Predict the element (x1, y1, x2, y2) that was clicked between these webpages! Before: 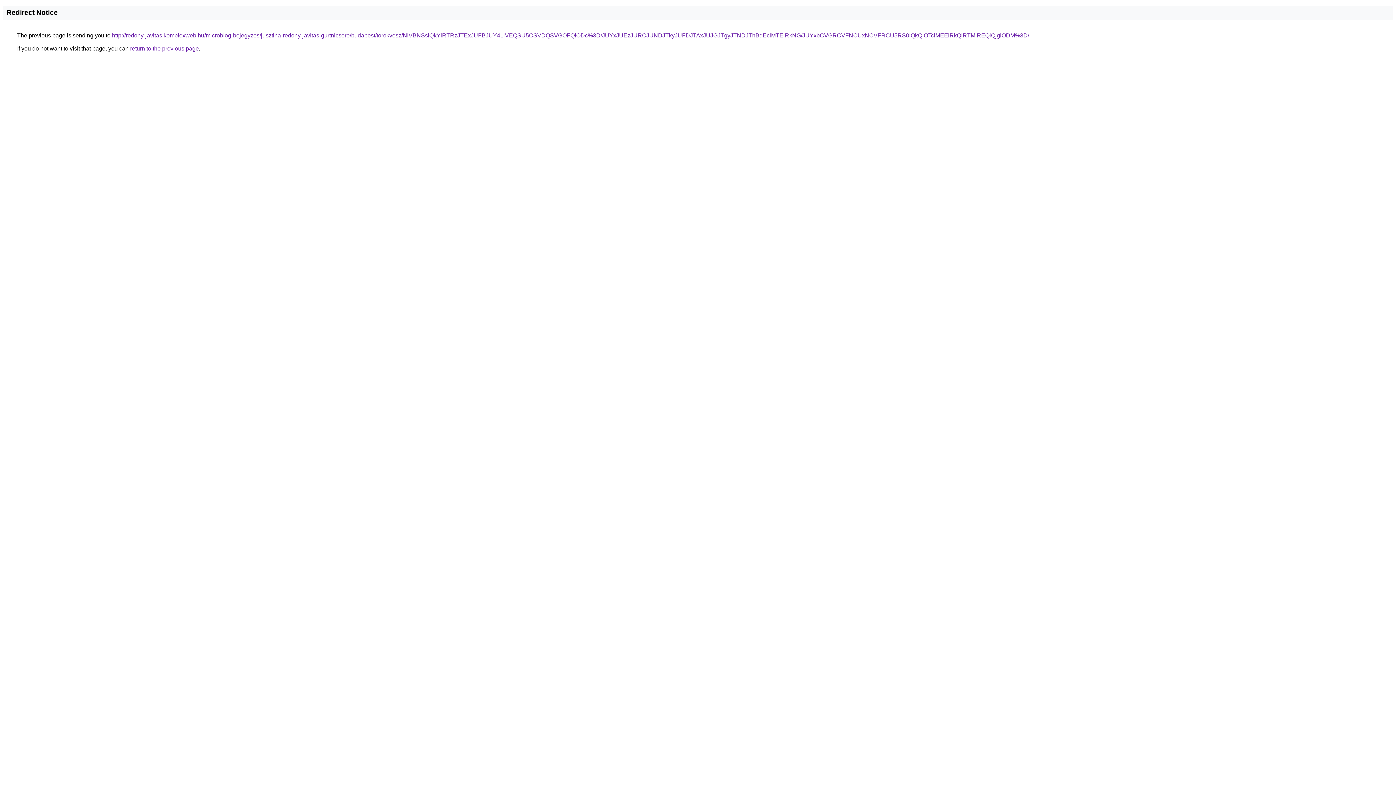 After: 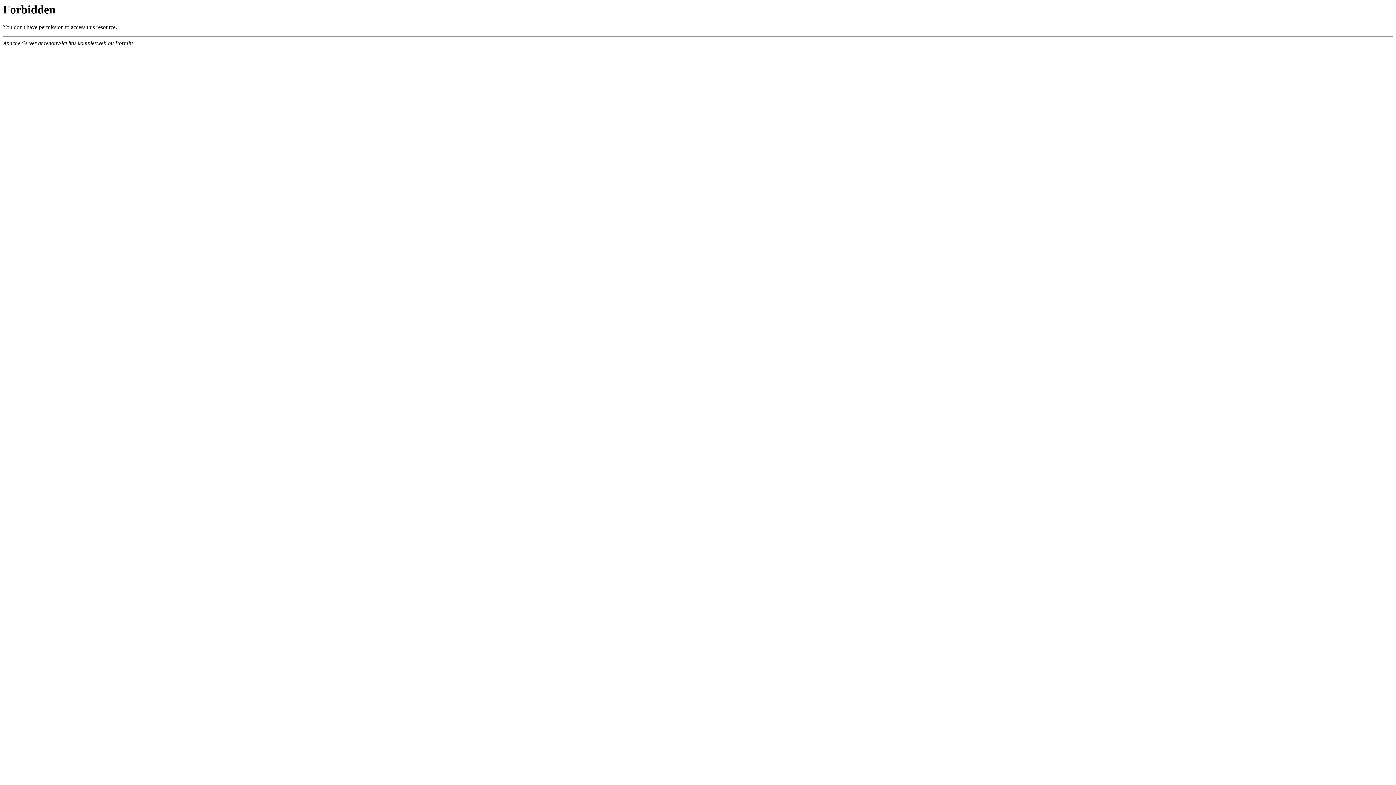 Action: label: http://redony-javitas.komplexweb.hu/microblog-bejegyzes/jusztina-redony-javitas-gurtnicsere/budapest/torokvesz/NiVBNSslQkYlRTRzJTExJUFBJUY4LiVEQSU5OSVDQSVGOFQlODc%3D/JUYxJUEzJURCJUNDJTkyJUFDJTAxJUJGJTgyJTNDJThBdEclMTElRkNG/JUYxbCVGRCVFNCUxNCVFRCU5RS0lQkQlOTclMEElRkQlRTMlREQlQjglODM%3D/ bbox: (112, 32, 1029, 38)